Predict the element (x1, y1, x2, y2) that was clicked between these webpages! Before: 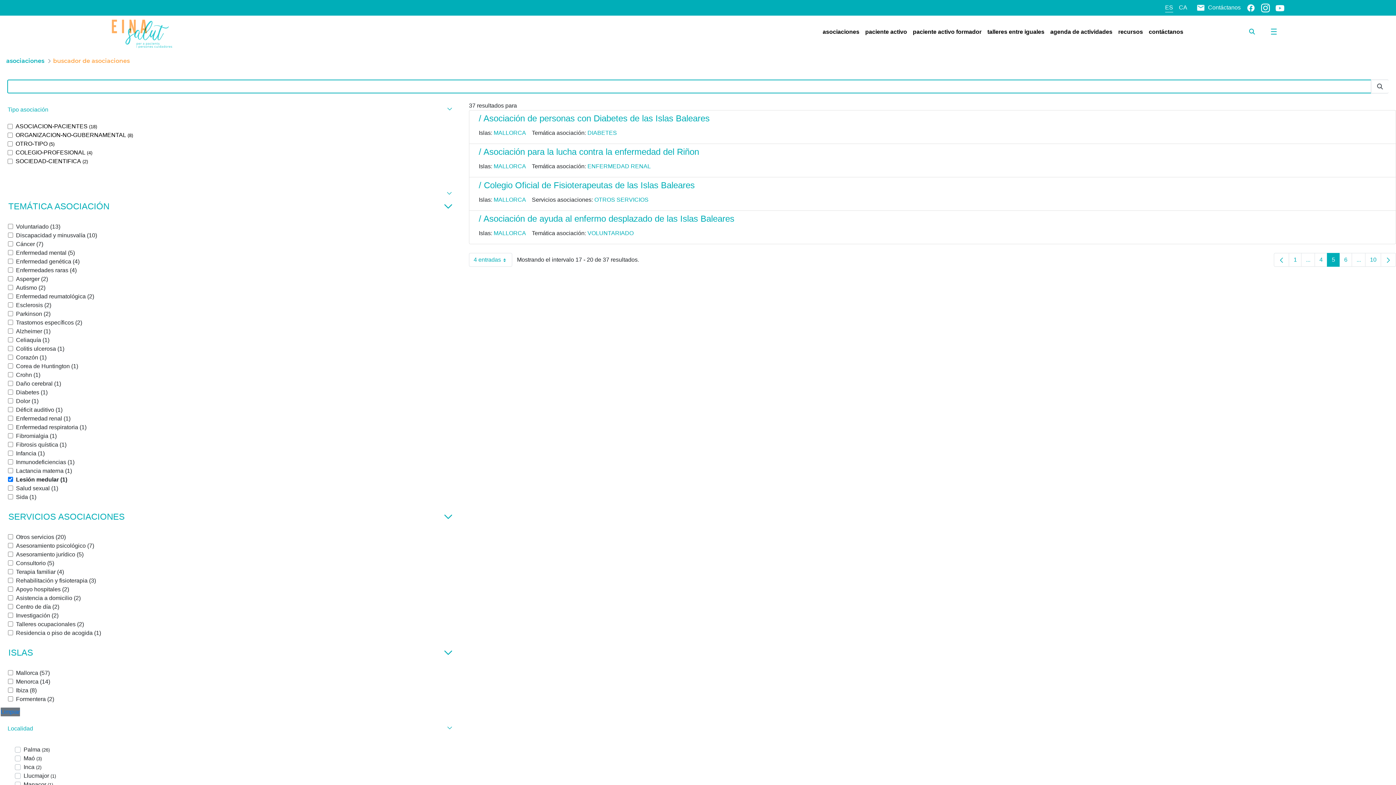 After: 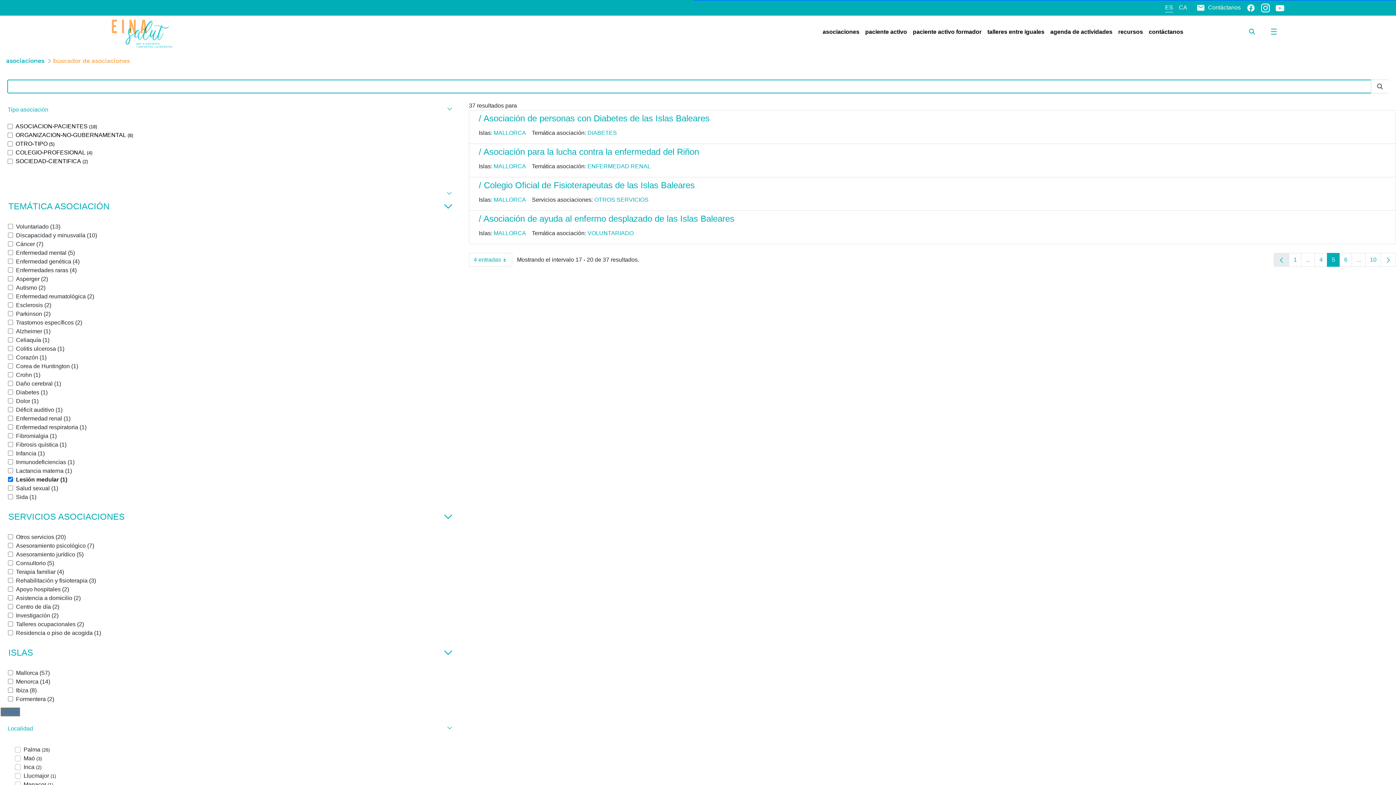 Action: bbox: (1274, 253, 1289, 266)